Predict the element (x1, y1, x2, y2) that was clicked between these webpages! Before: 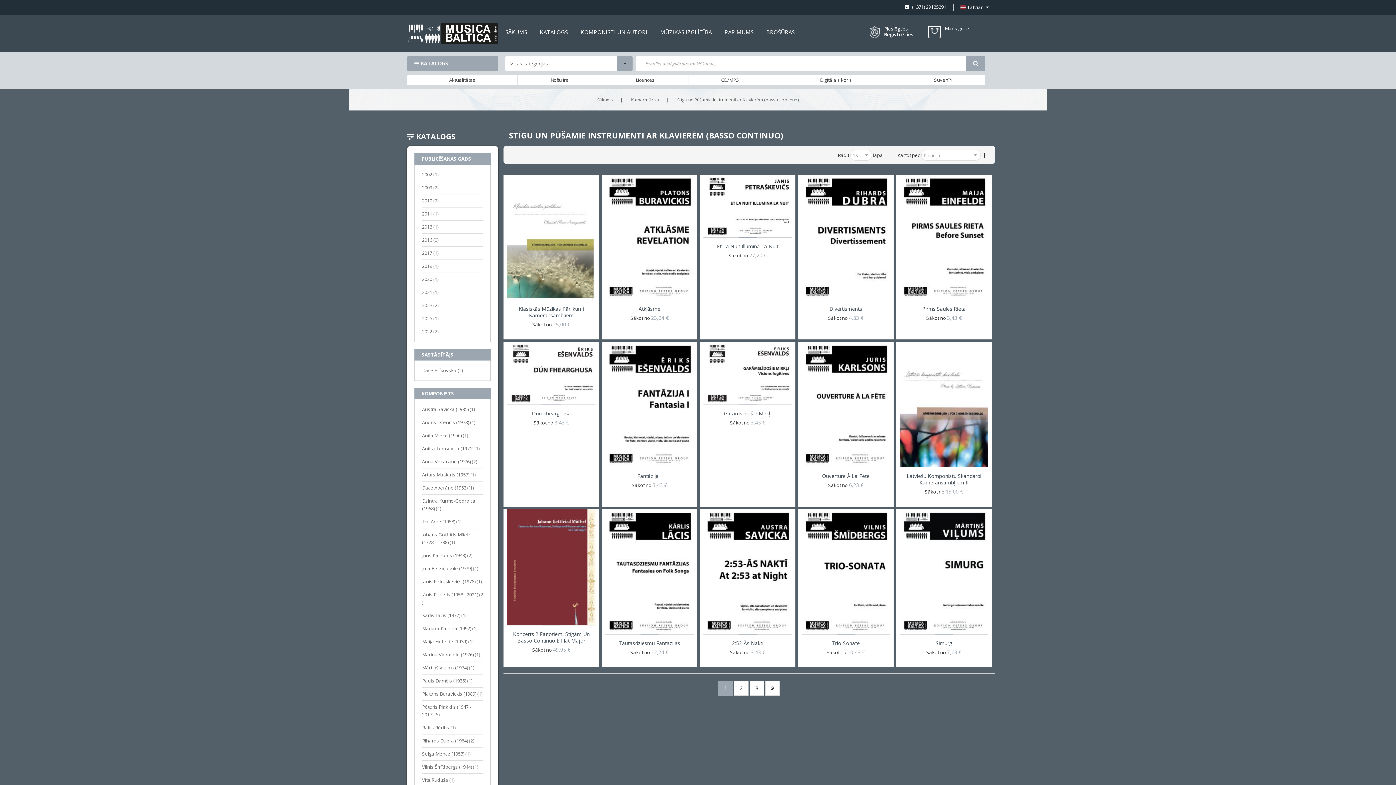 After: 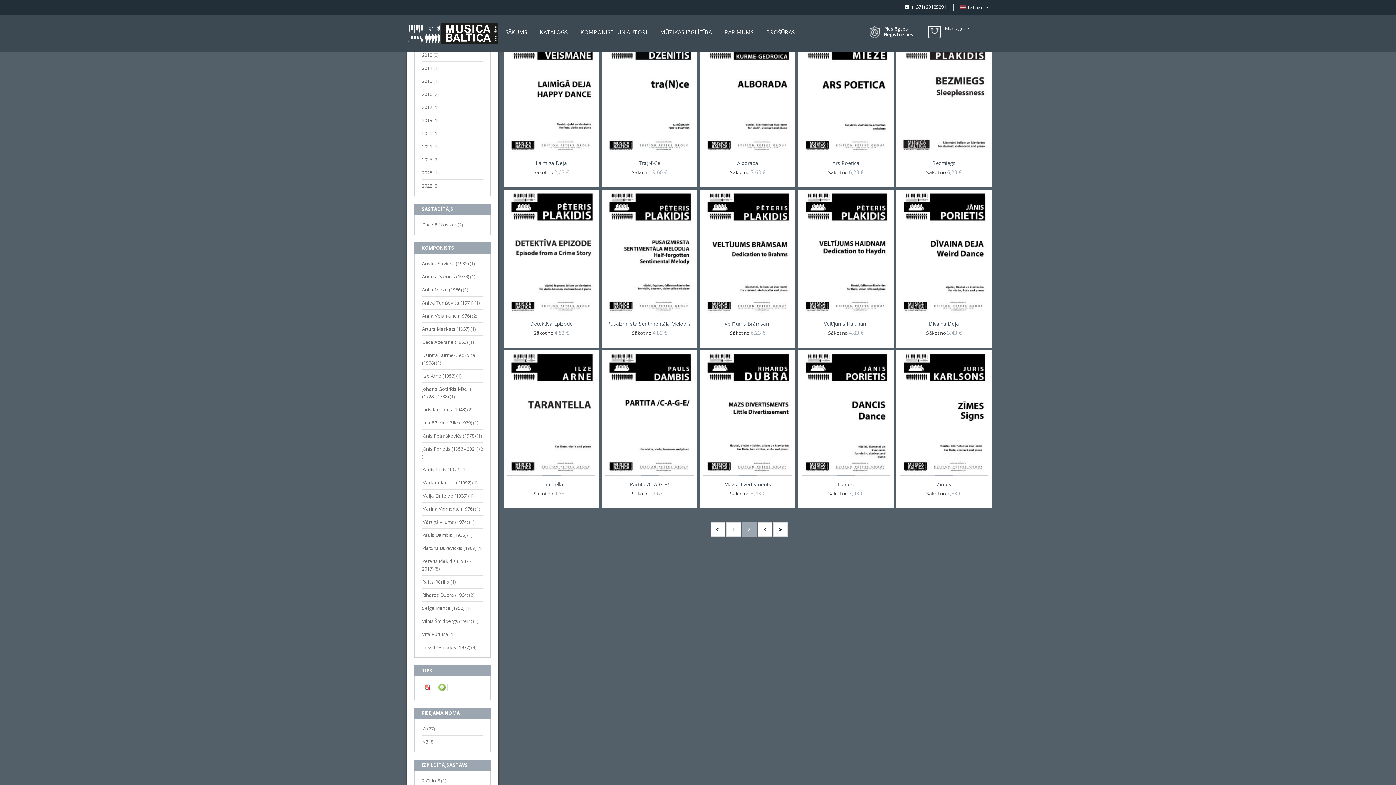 Action: label: 2 bbox: (734, 681, 748, 695)